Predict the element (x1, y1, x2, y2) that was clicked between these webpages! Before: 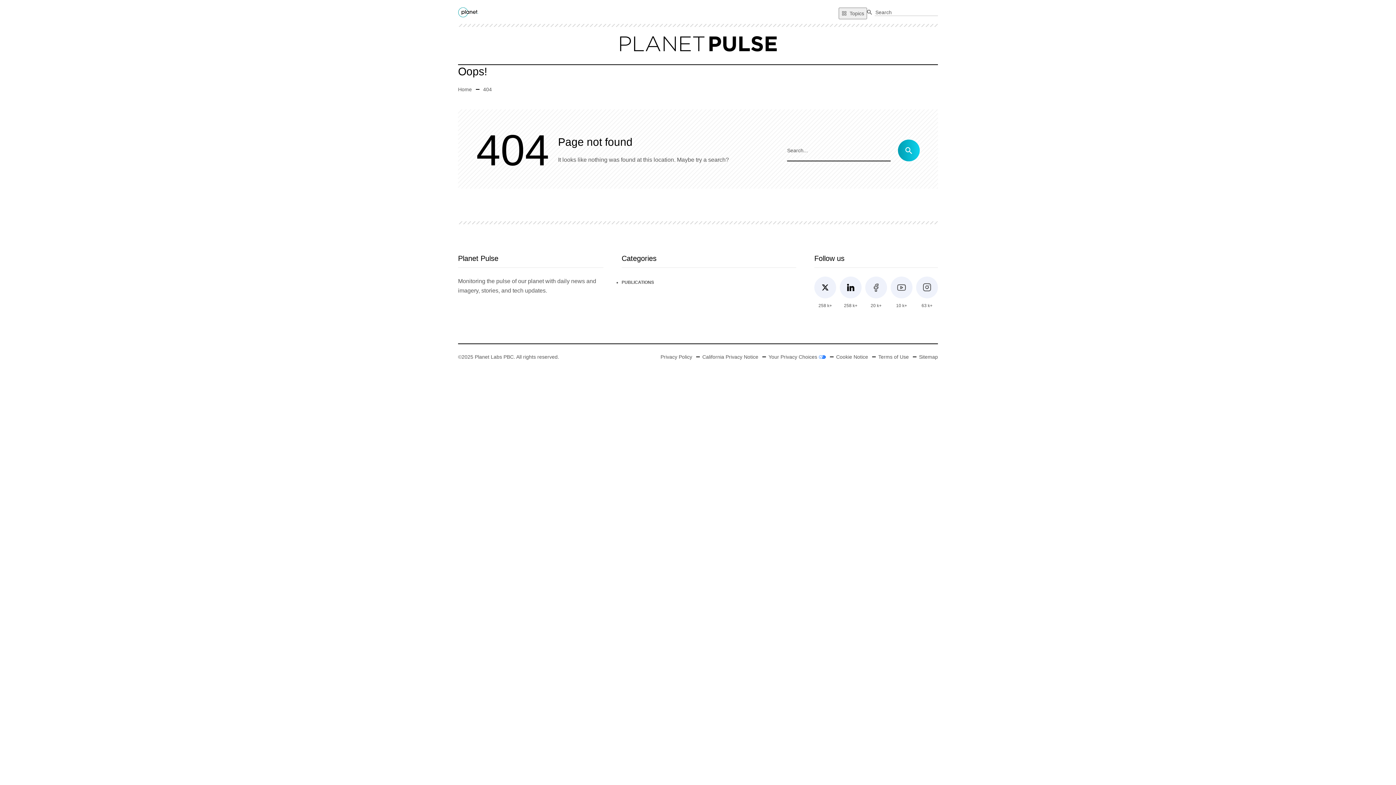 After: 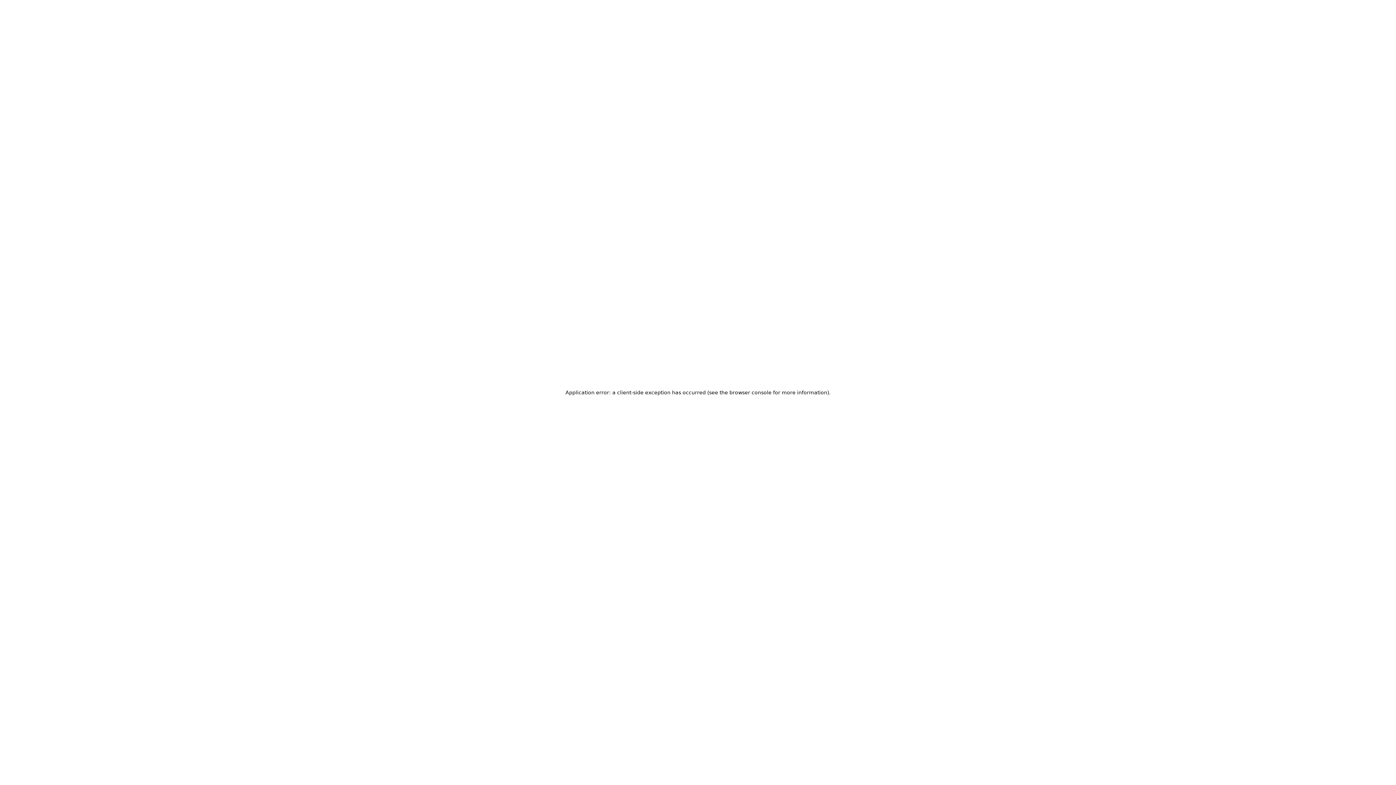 Action: bbox: (878, 354, 909, 360) label: Terms of Use